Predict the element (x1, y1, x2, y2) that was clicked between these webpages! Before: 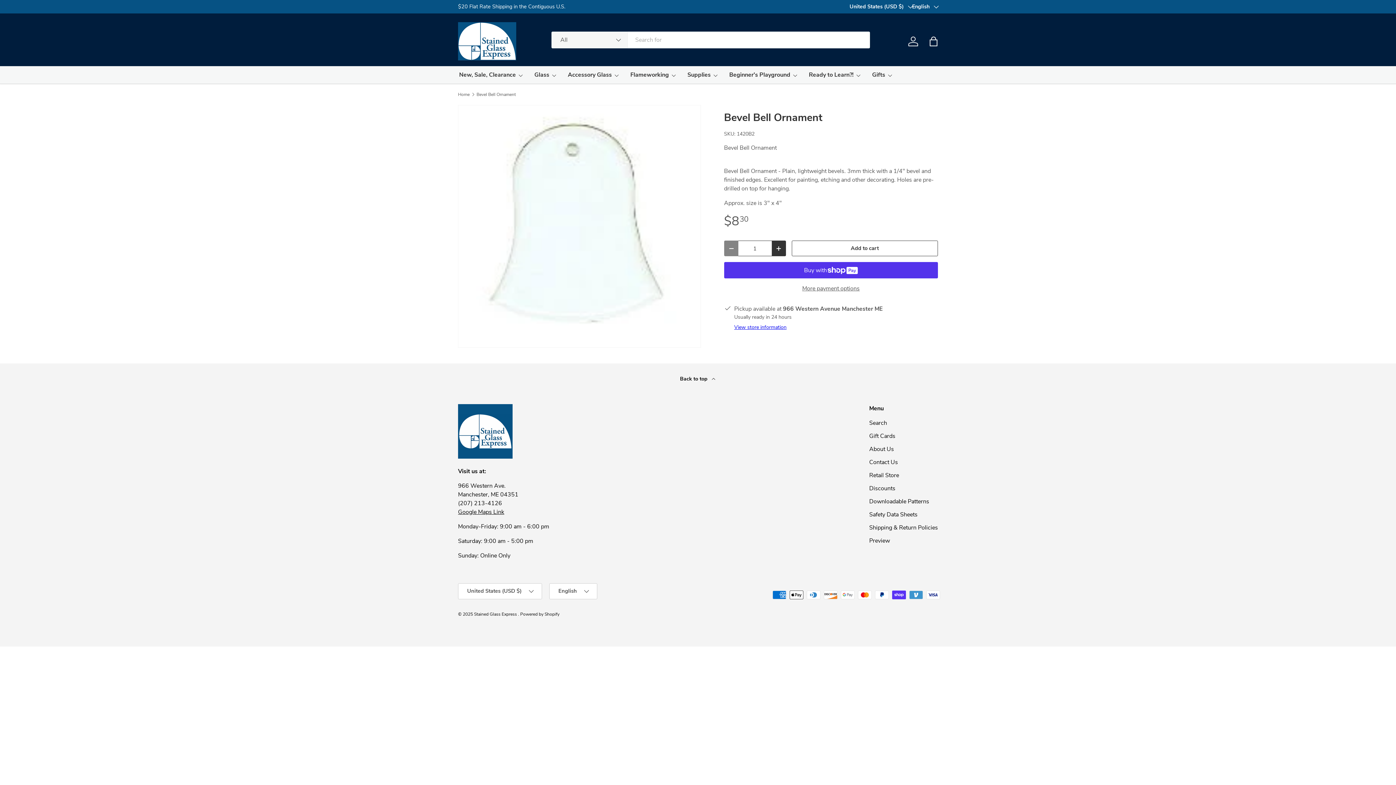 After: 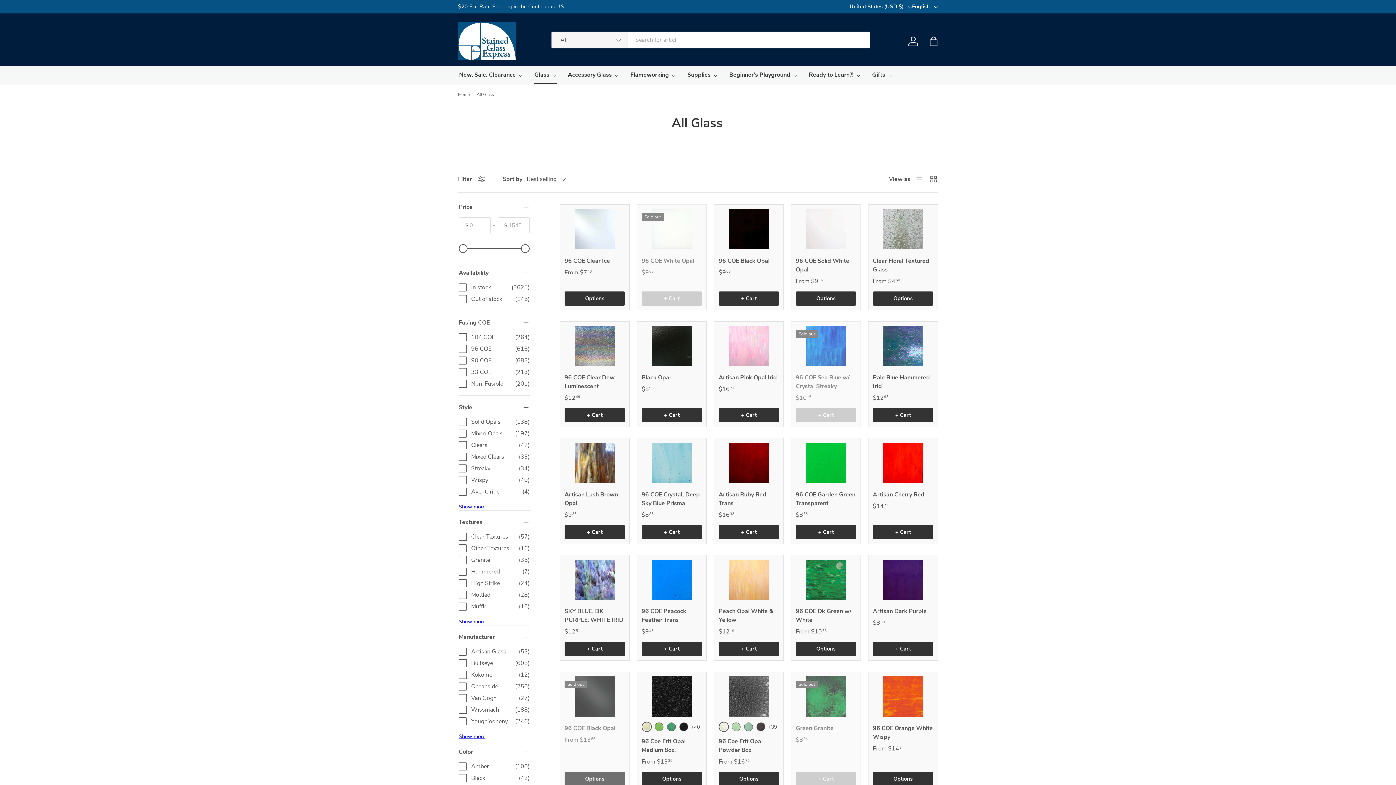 Action: label: Glass bbox: (534, 66, 557, 84)